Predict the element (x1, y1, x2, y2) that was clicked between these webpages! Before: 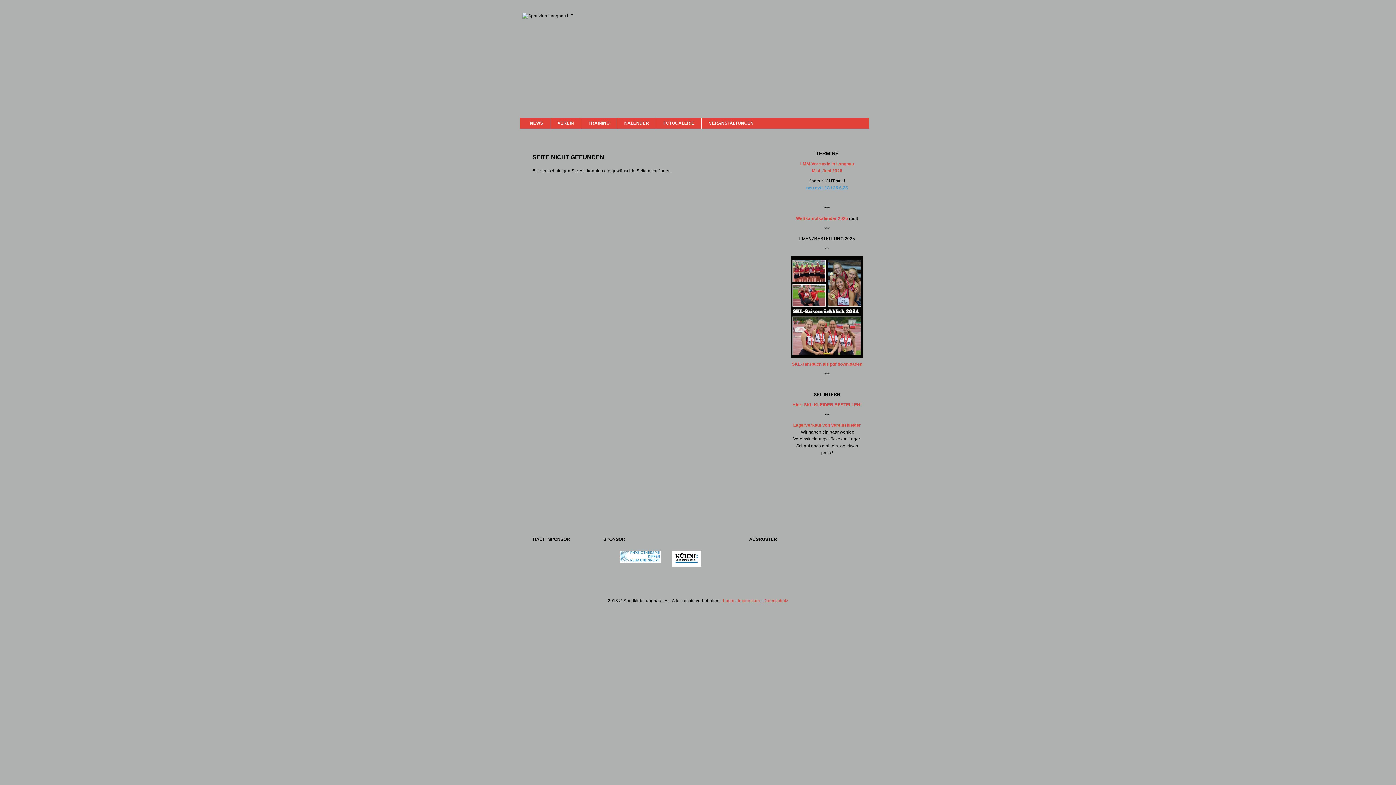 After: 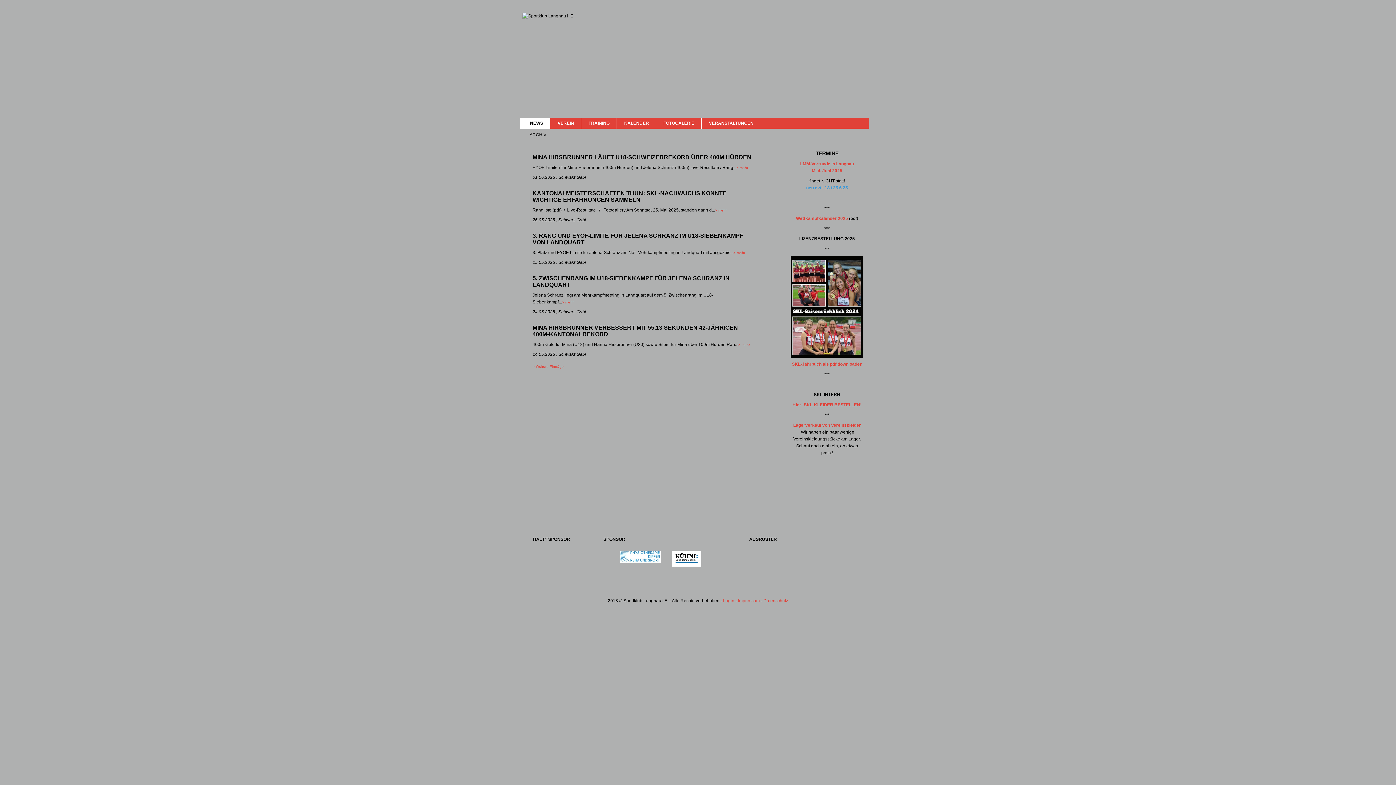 Action: label: NEWS bbox: (520, 117, 550, 128)